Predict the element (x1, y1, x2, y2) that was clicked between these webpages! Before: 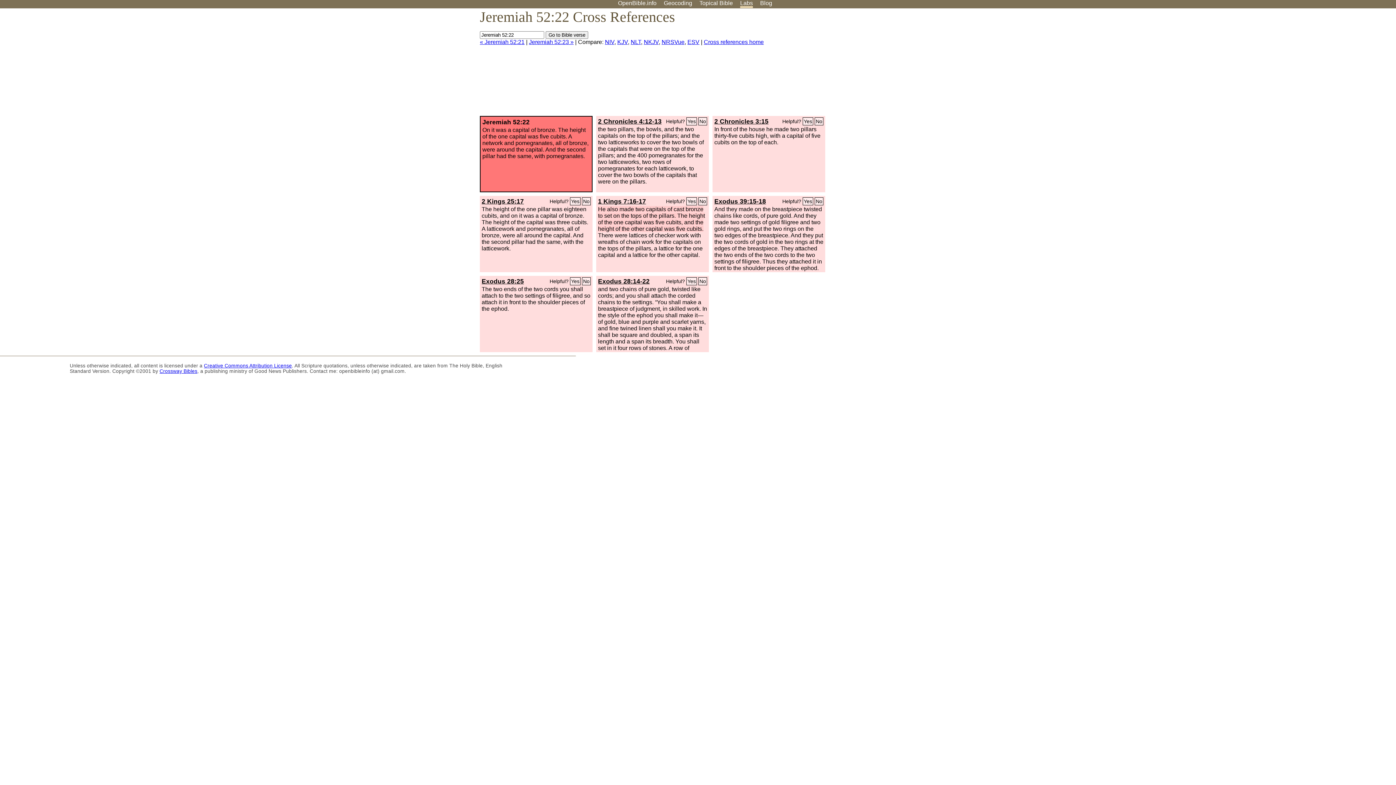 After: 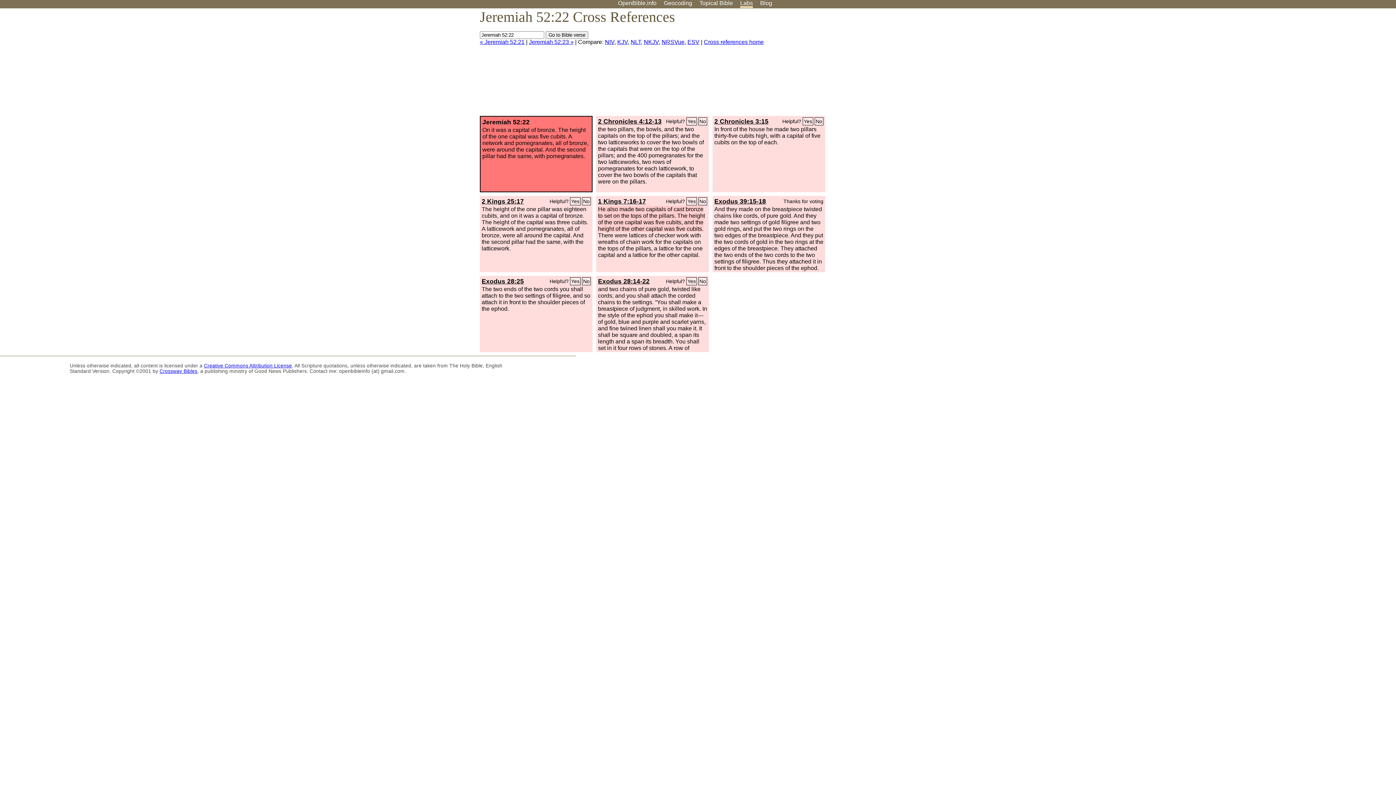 Action: bbox: (814, 197, 823, 205) label: No